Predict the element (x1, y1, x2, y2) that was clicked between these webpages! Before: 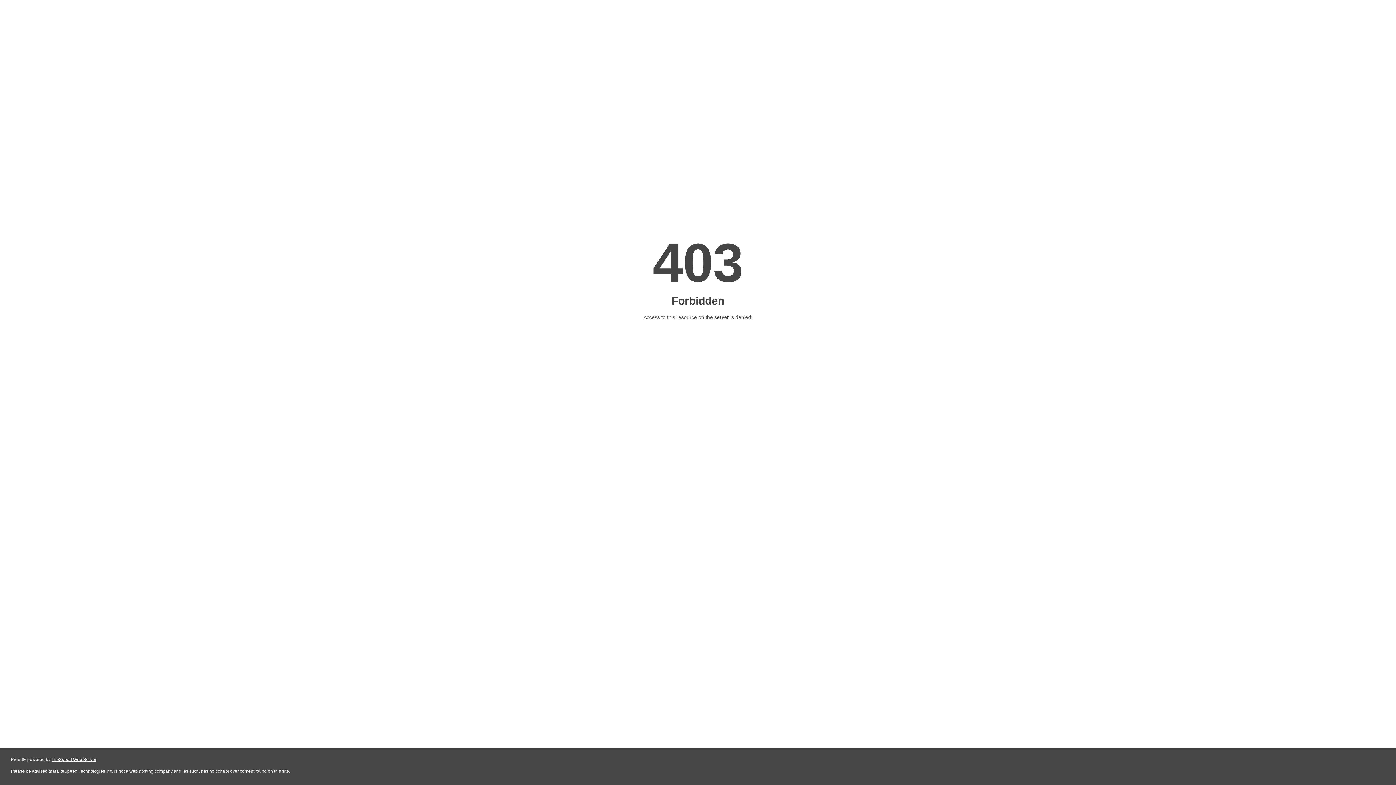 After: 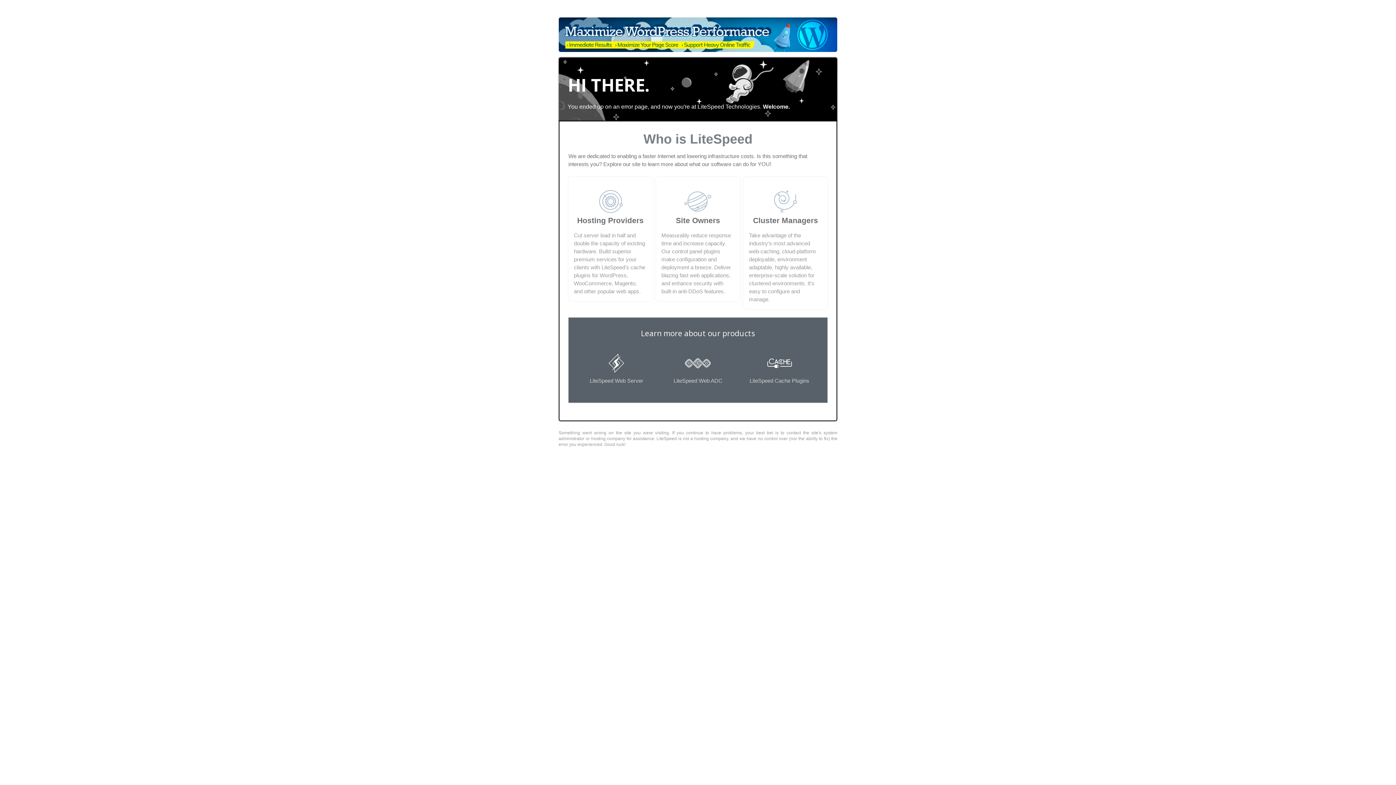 Action: bbox: (51, 757, 96, 762) label: LiteSpeed Web Server